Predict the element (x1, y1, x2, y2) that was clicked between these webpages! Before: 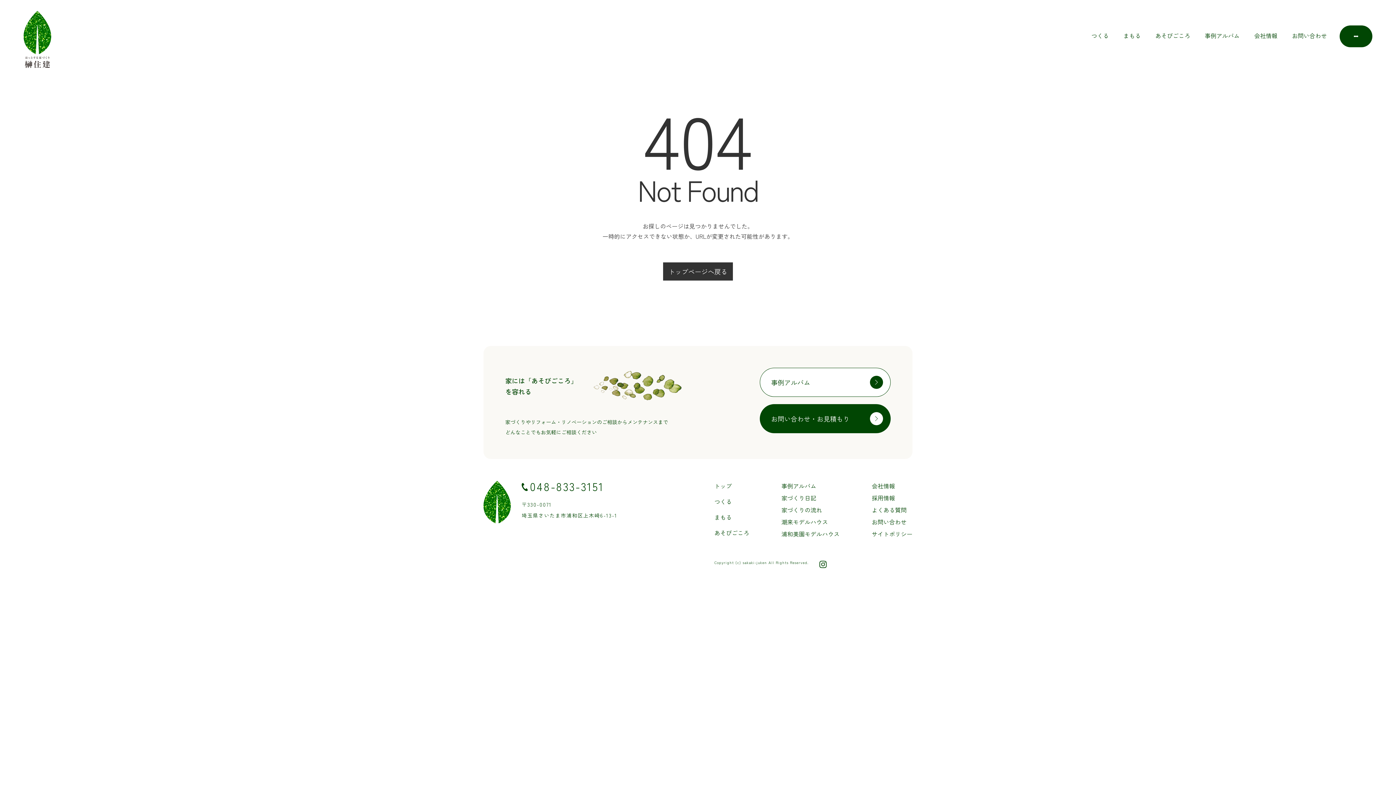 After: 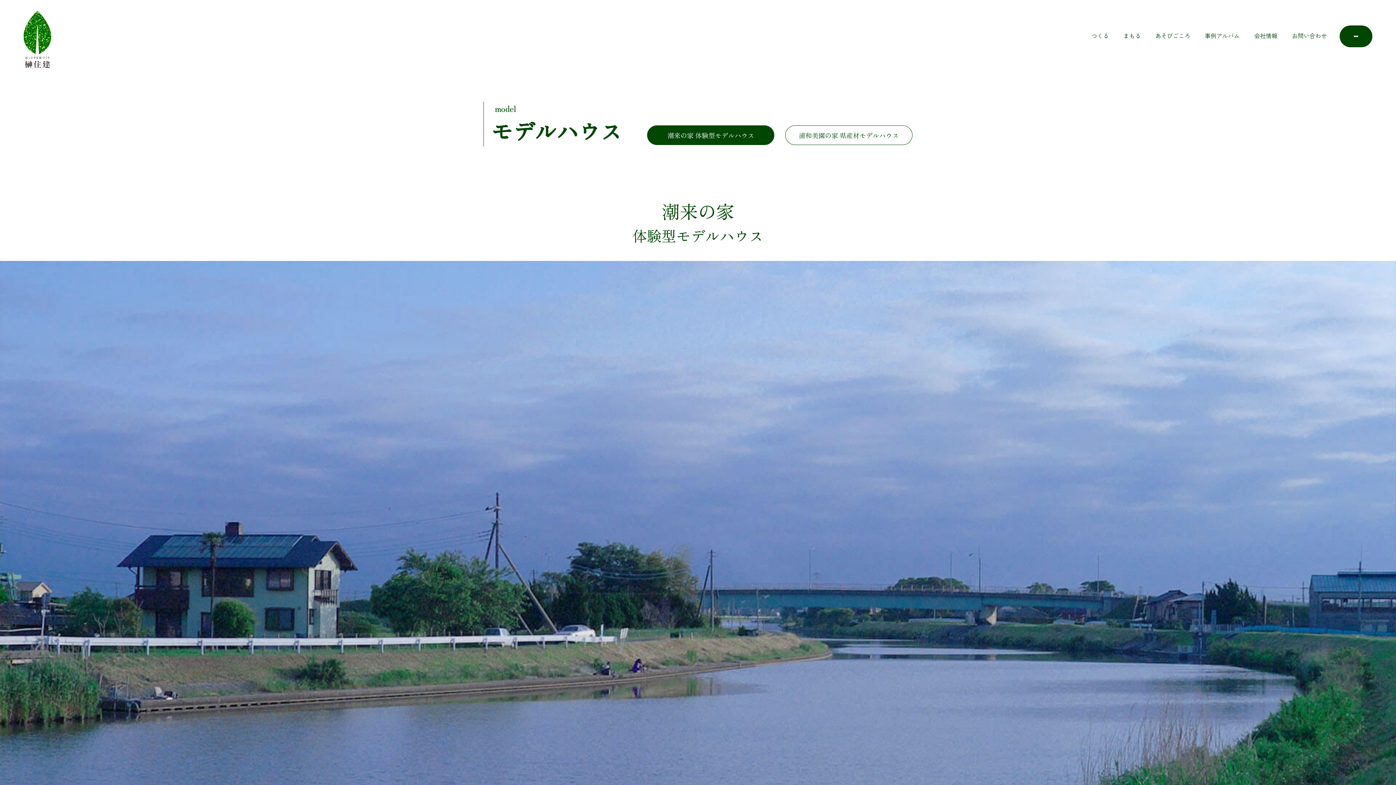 Action: bbox: (781, 517, 828, 526) label: 潮来モデルハウス